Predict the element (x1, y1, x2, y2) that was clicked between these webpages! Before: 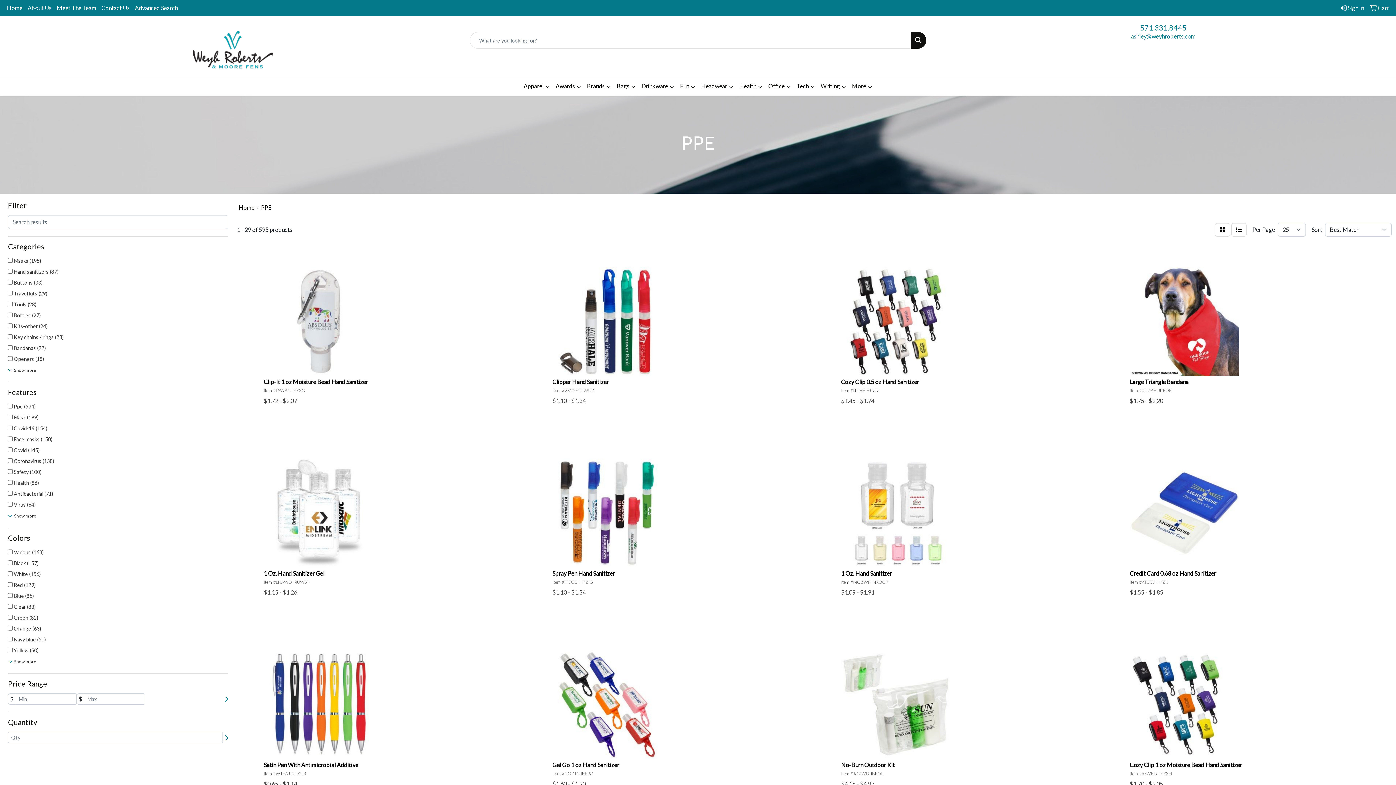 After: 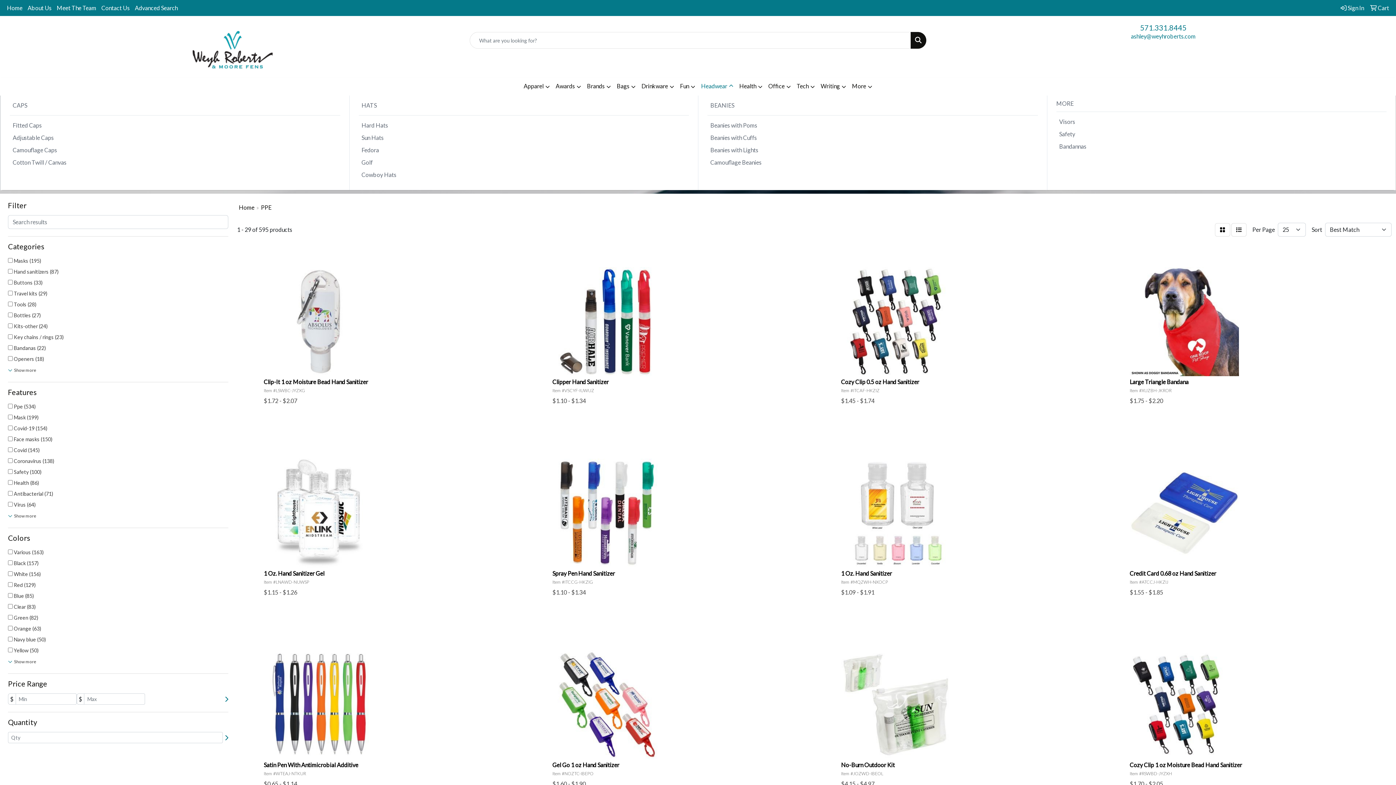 Action: label: Headwear bbox: (698, 77, 736, 95)